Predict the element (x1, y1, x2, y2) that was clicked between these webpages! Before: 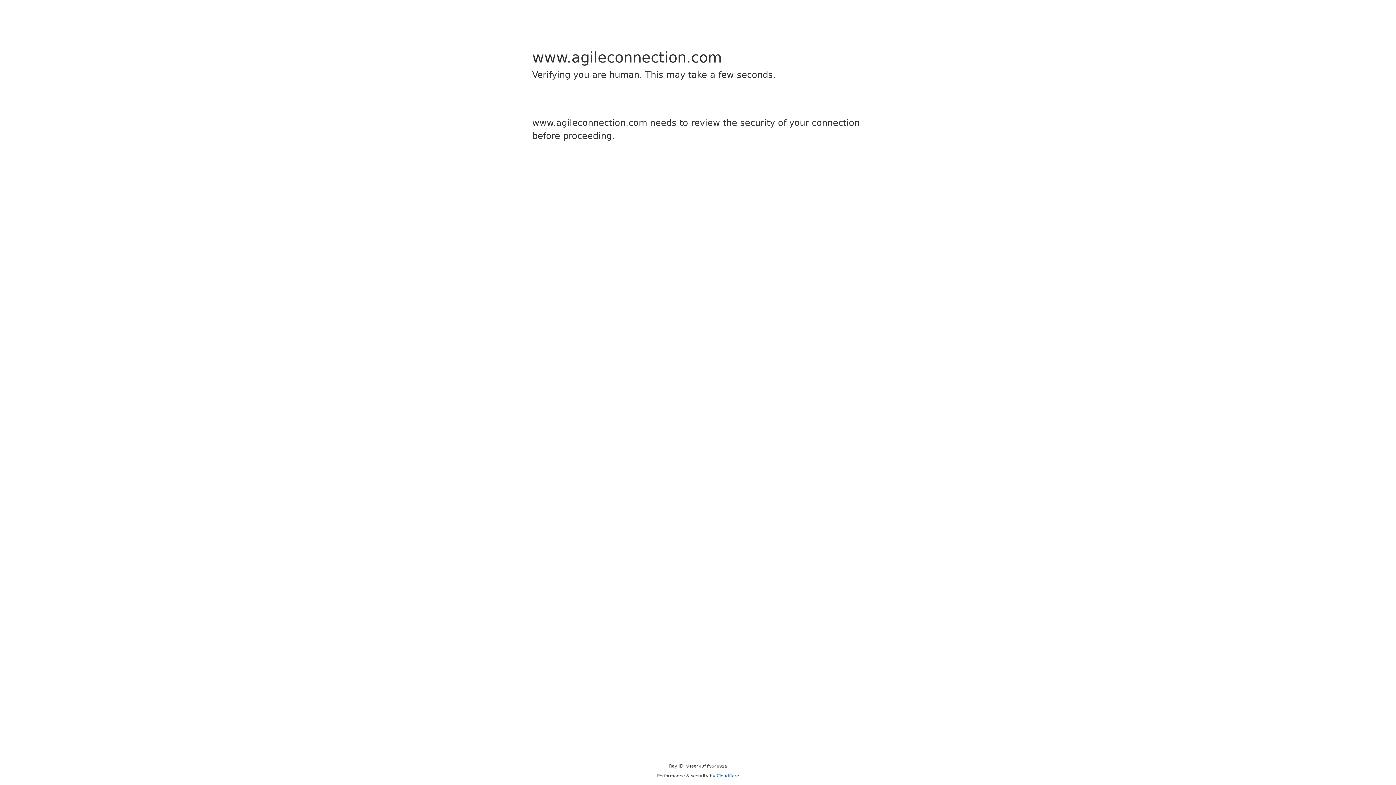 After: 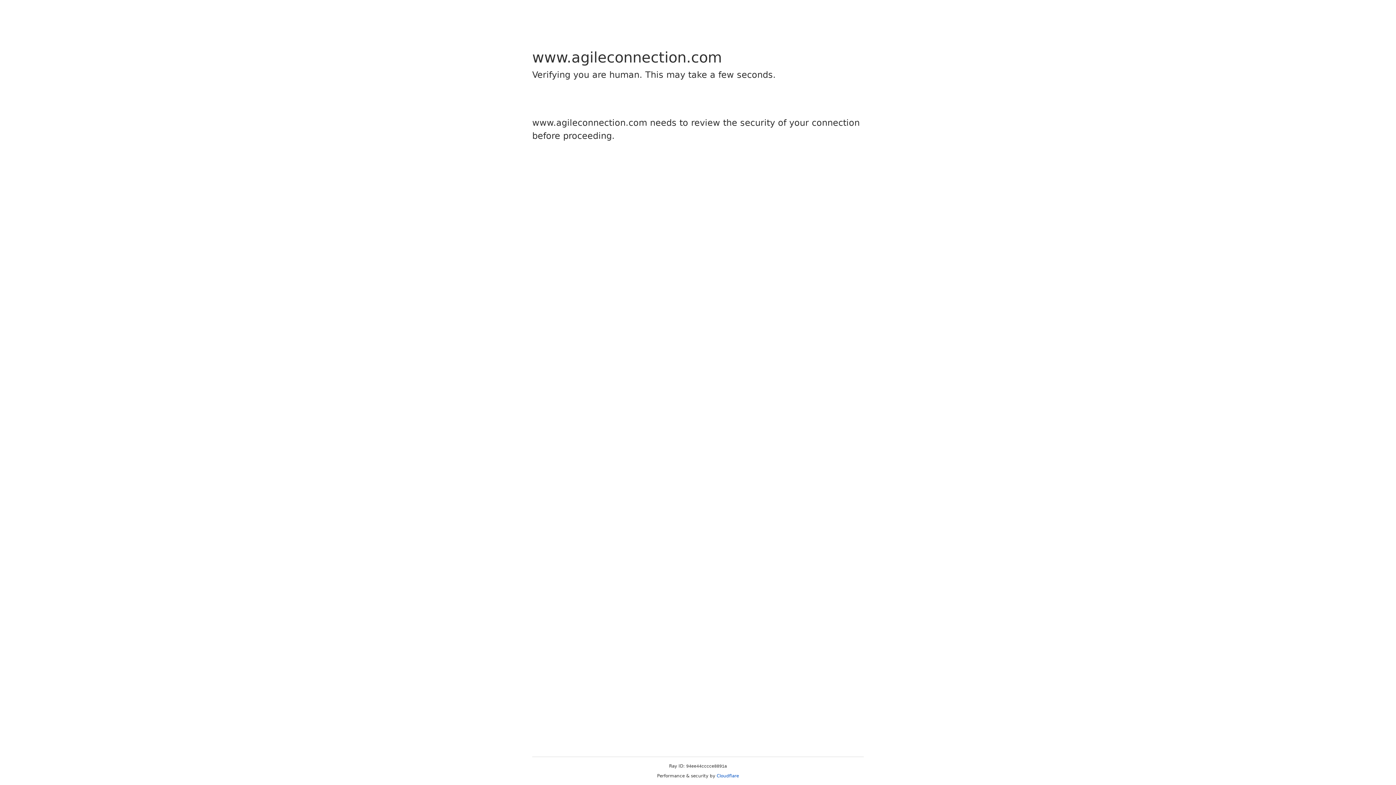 Action: bbox: (716, 773, 739, 778) label: Cloudflare